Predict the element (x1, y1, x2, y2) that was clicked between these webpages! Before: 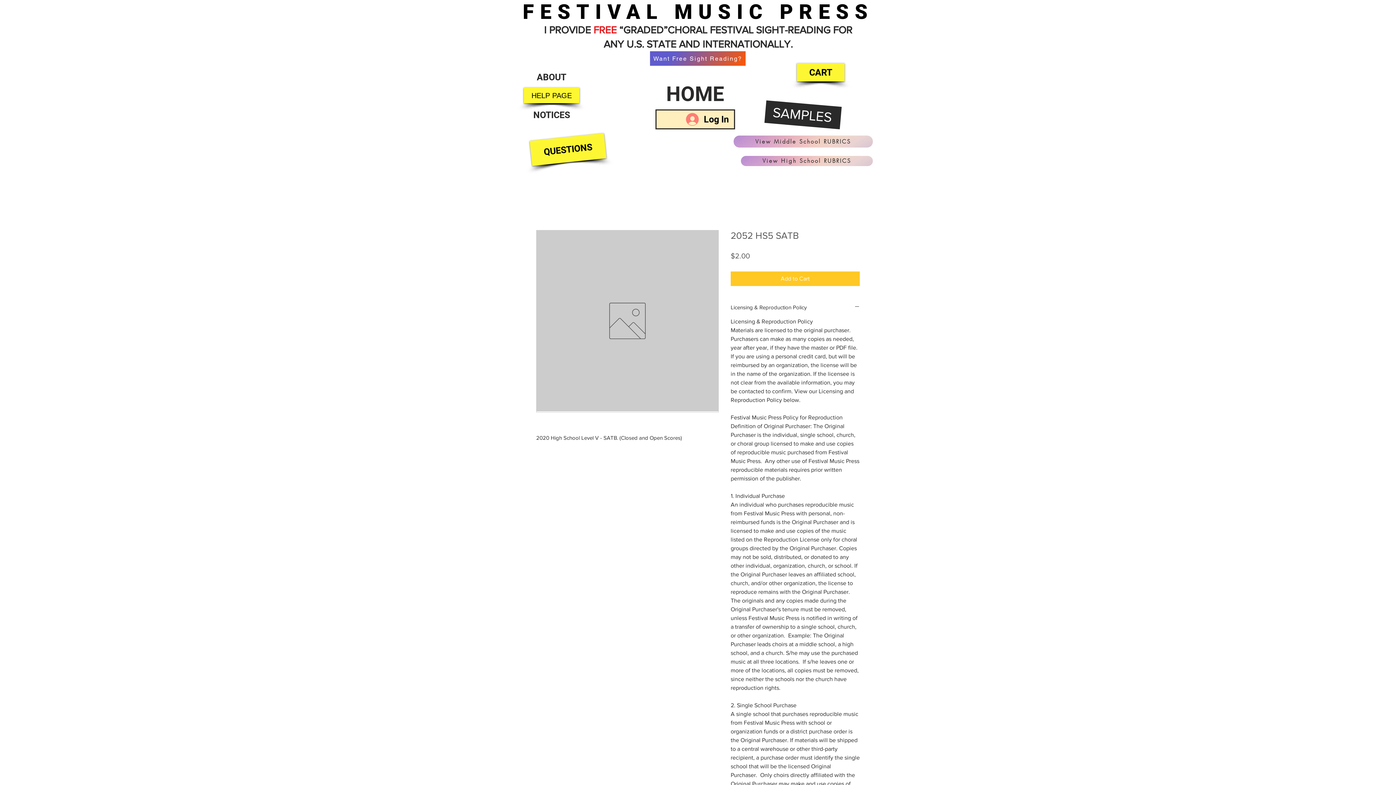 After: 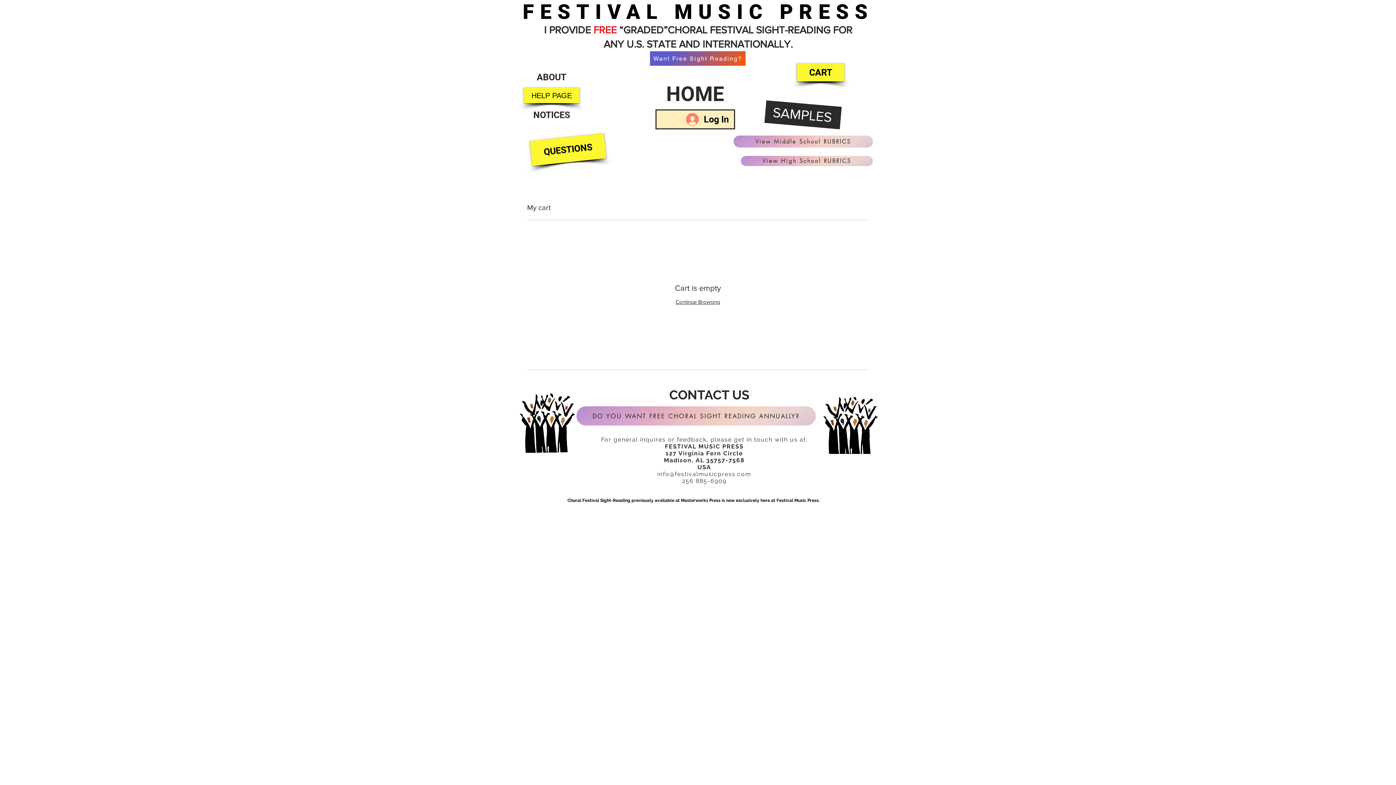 Action: label: CART bbox: (797, 63, 844, 81)